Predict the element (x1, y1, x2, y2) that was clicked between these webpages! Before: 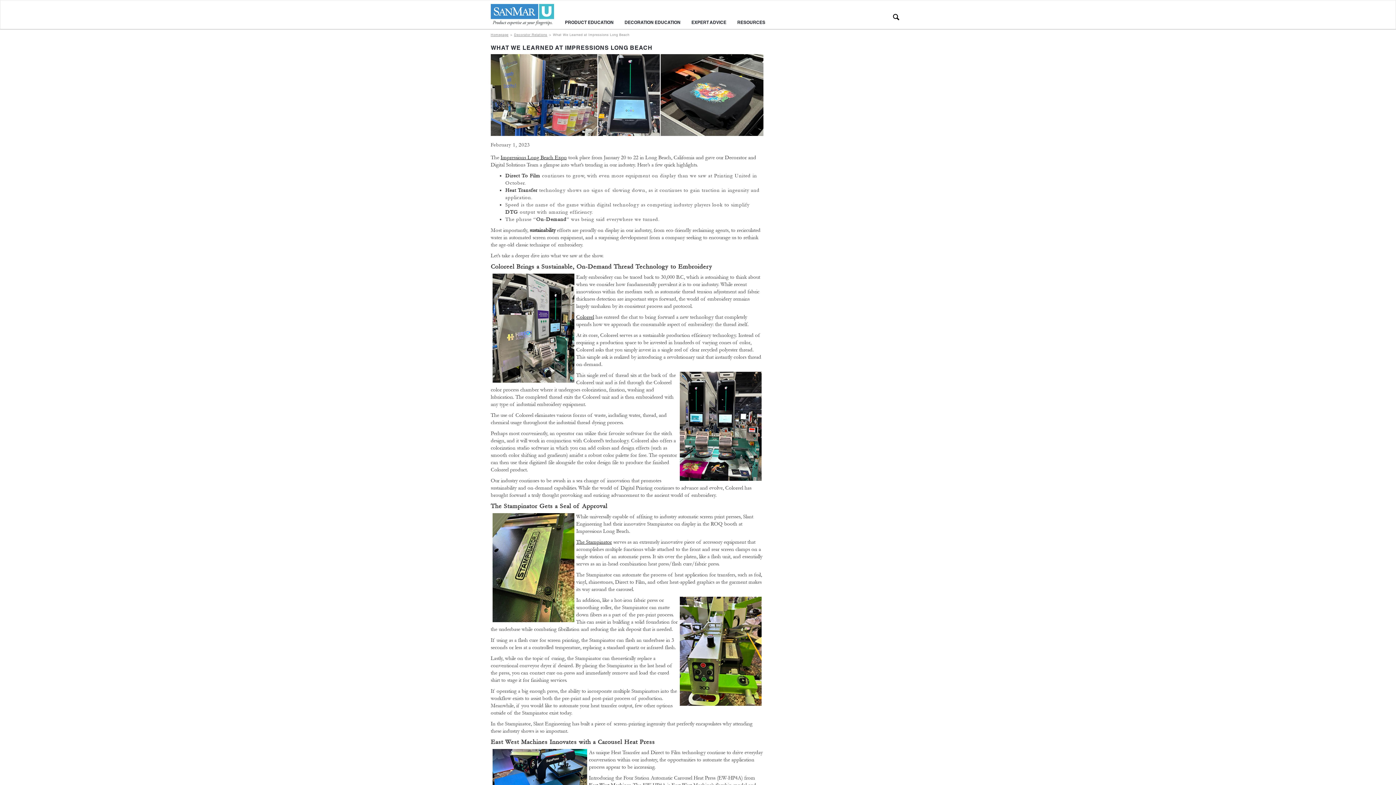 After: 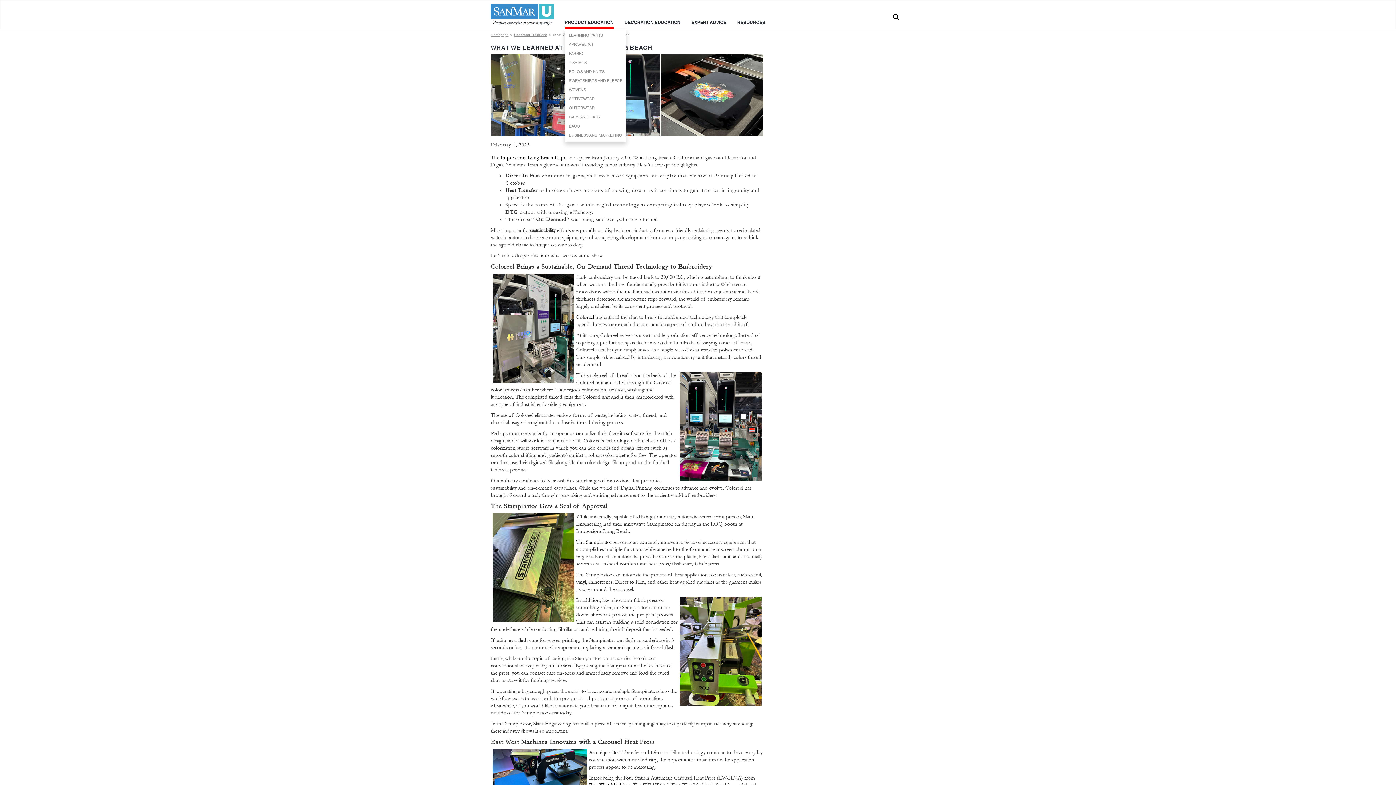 Action: label: PRODUCT EDUCATION bbox: (565, 19, 613, 26)